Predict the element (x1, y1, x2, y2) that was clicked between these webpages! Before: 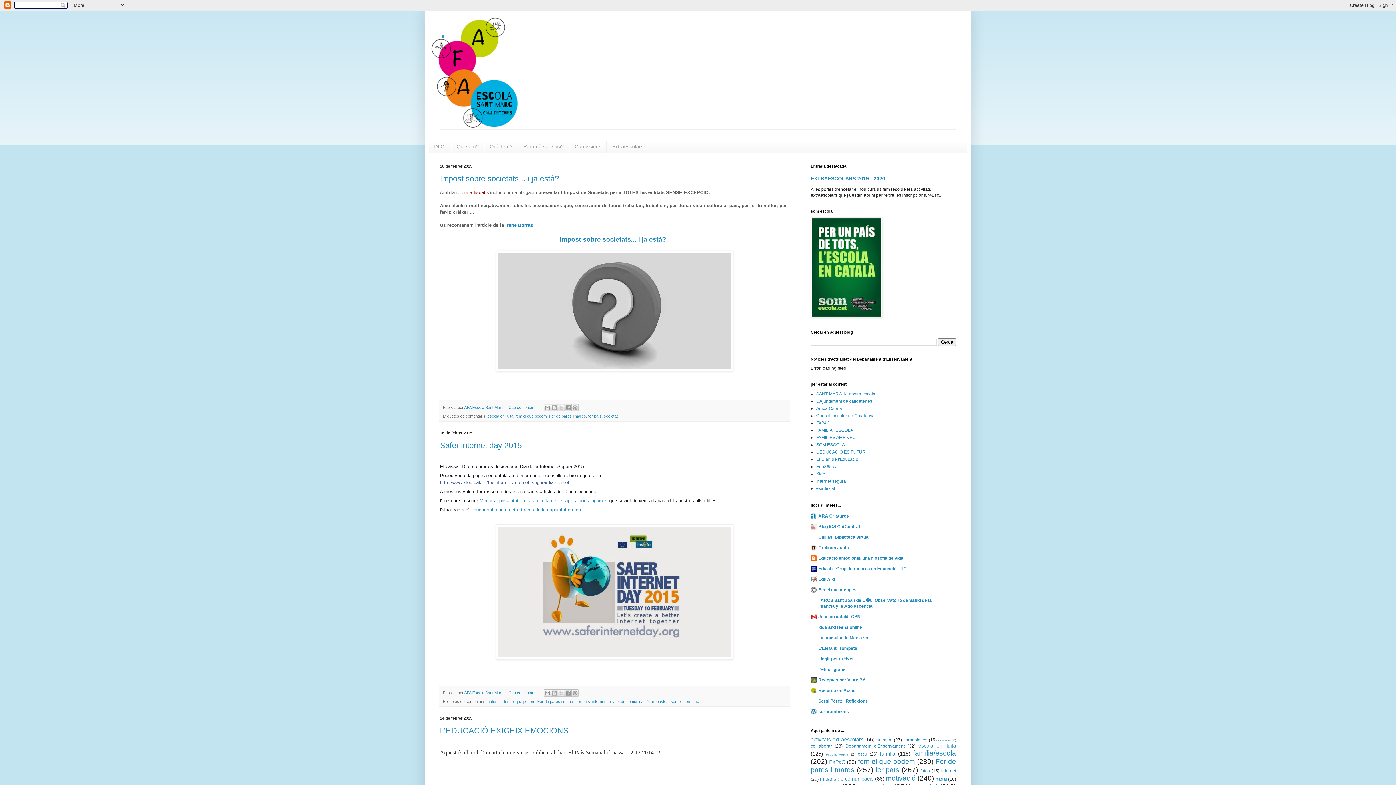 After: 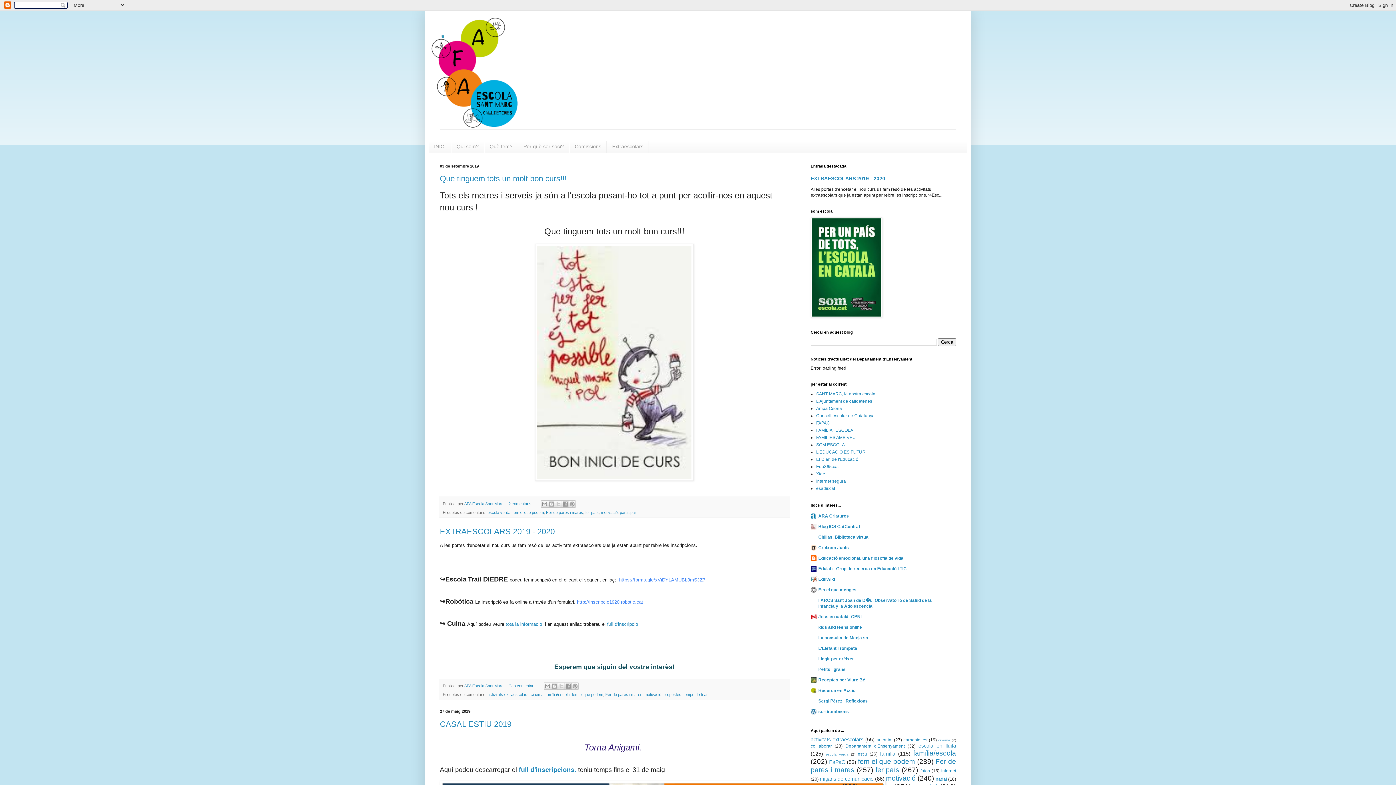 Action: label: · bbox: (440, 22, 446, 47)